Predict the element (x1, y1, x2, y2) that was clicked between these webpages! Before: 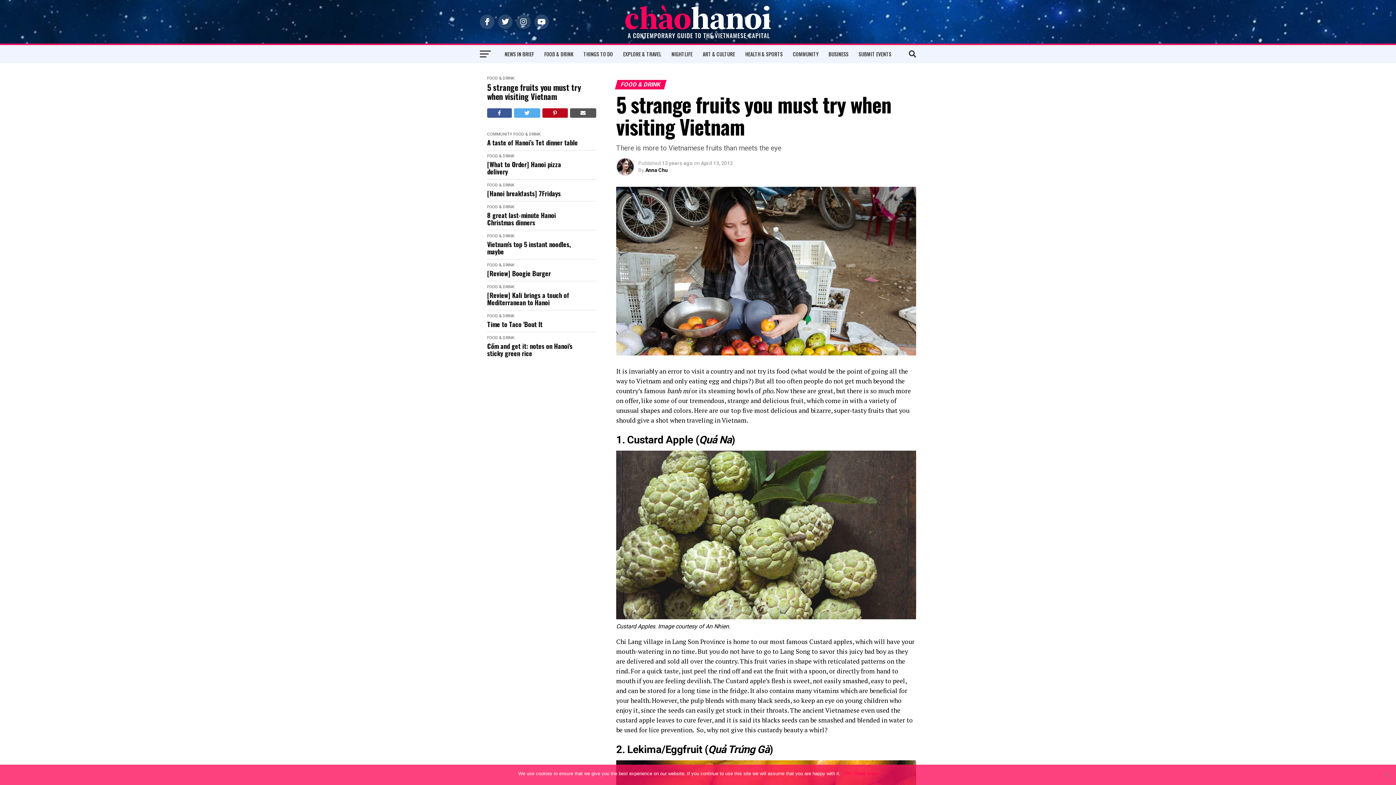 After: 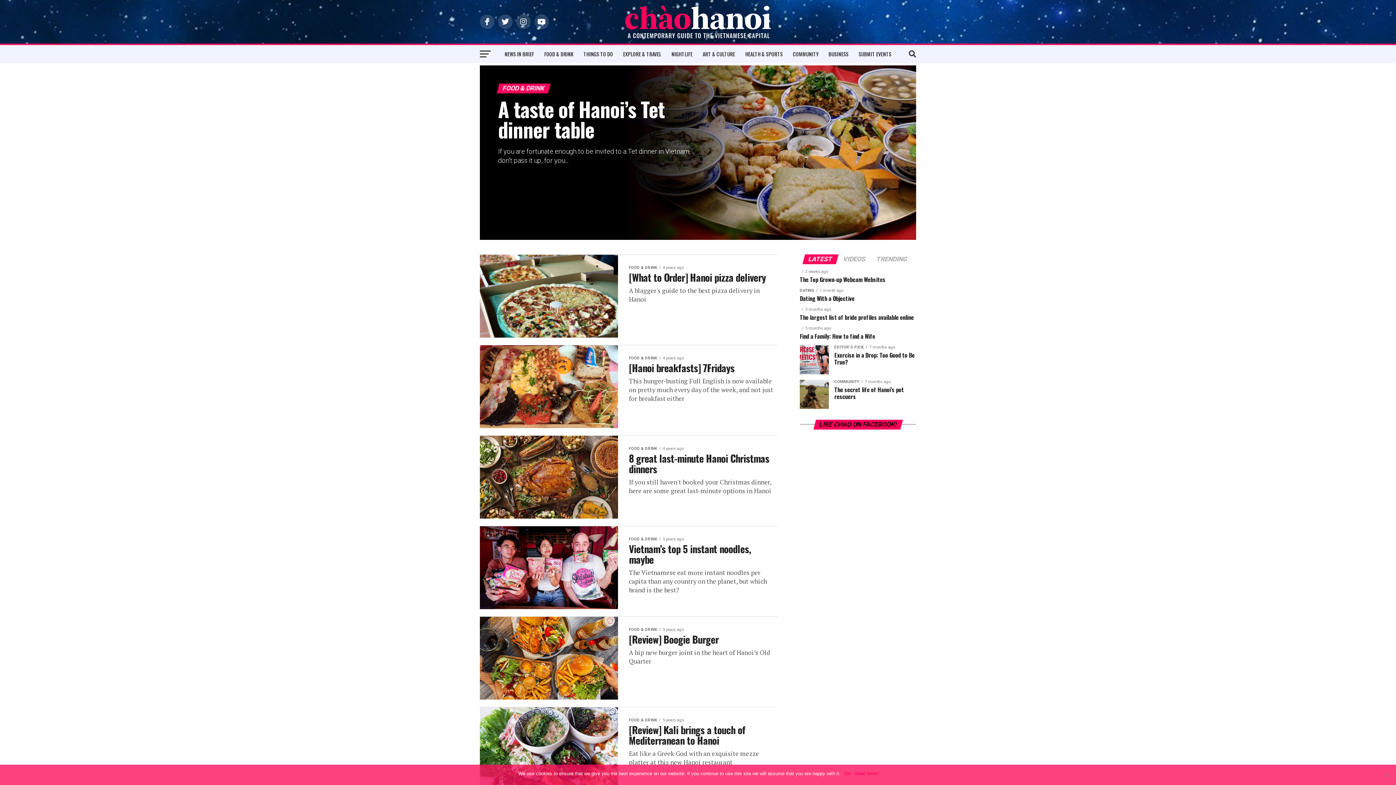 Action: bbox: (487, 182, 514, 187) label: FOOD & DRINK